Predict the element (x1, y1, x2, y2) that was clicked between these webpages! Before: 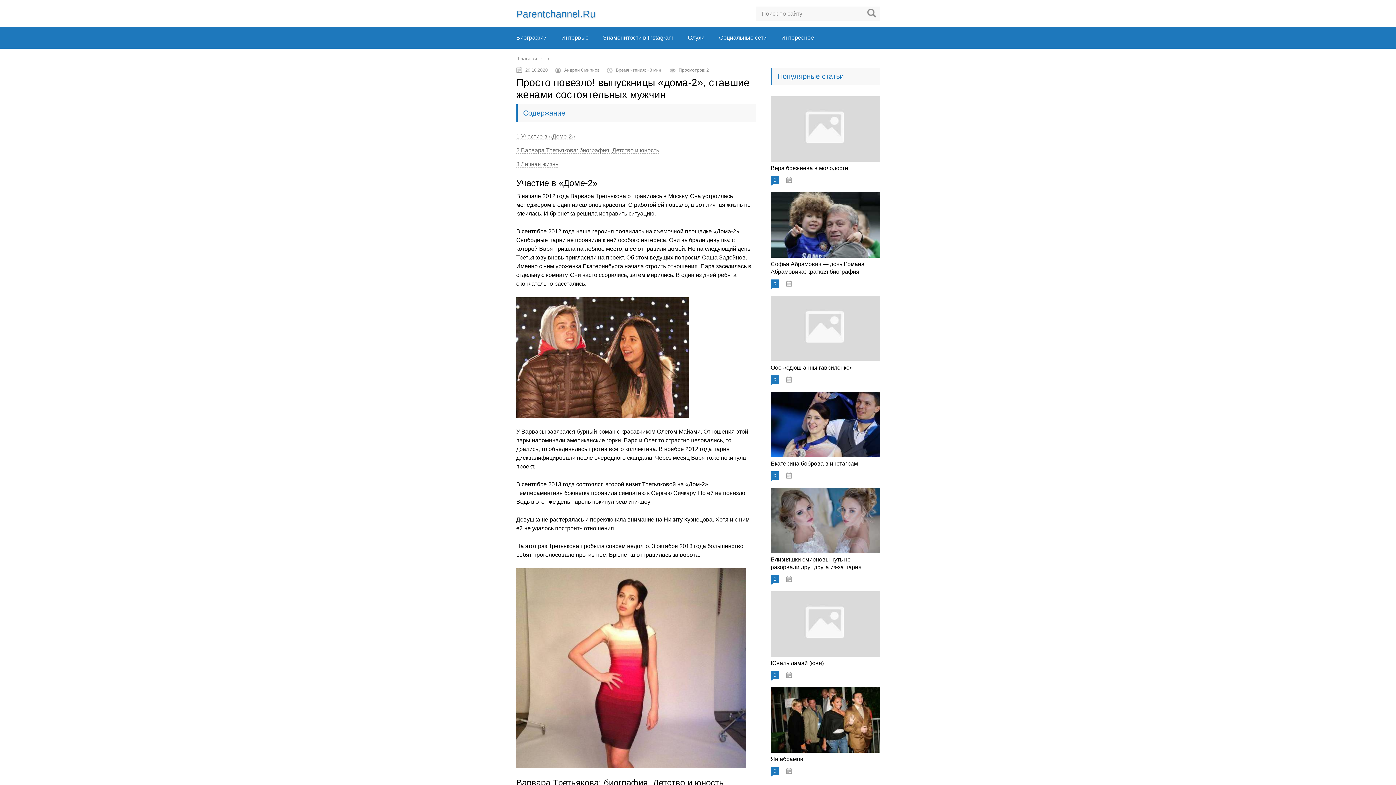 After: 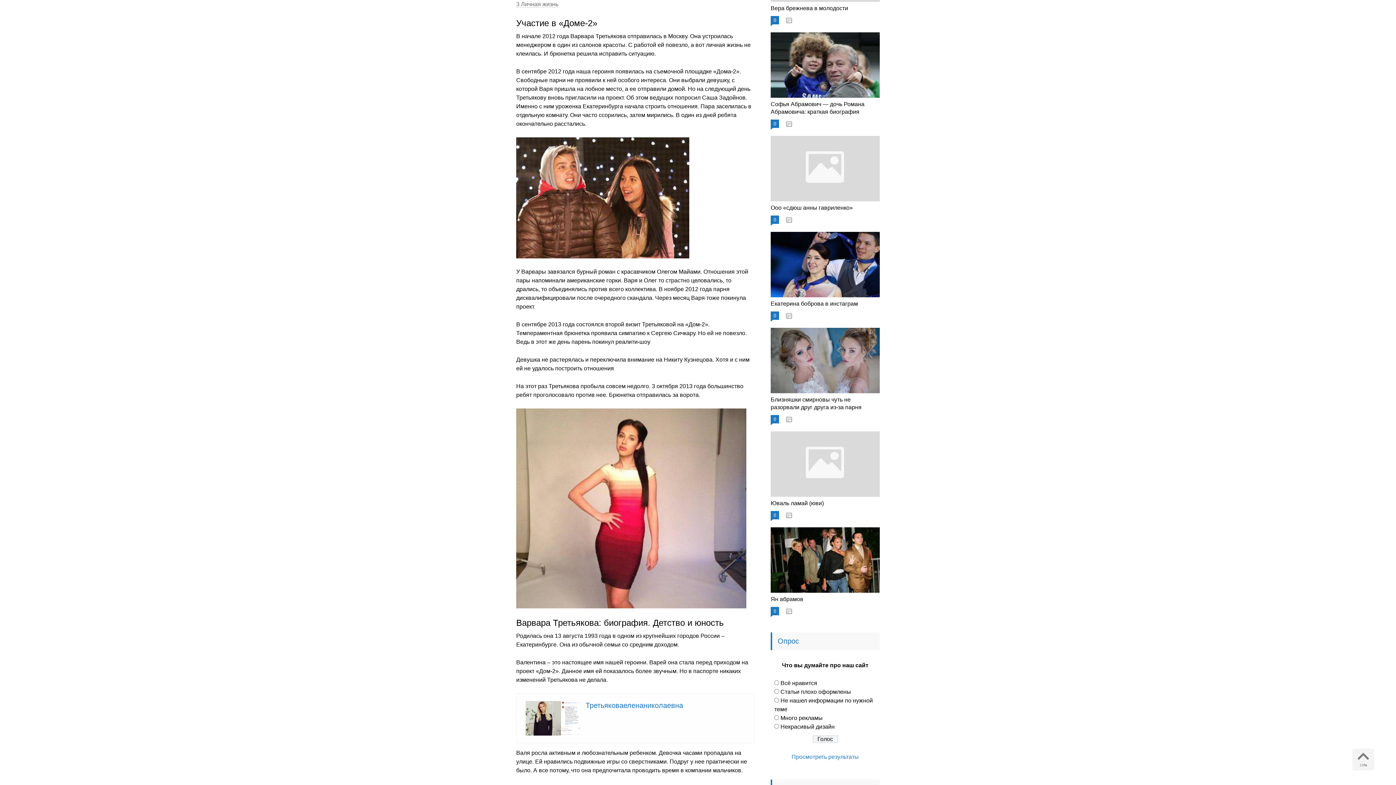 Action: label: 1 Участие в «Доме-2» bbox: (516, 133, 575, 140)